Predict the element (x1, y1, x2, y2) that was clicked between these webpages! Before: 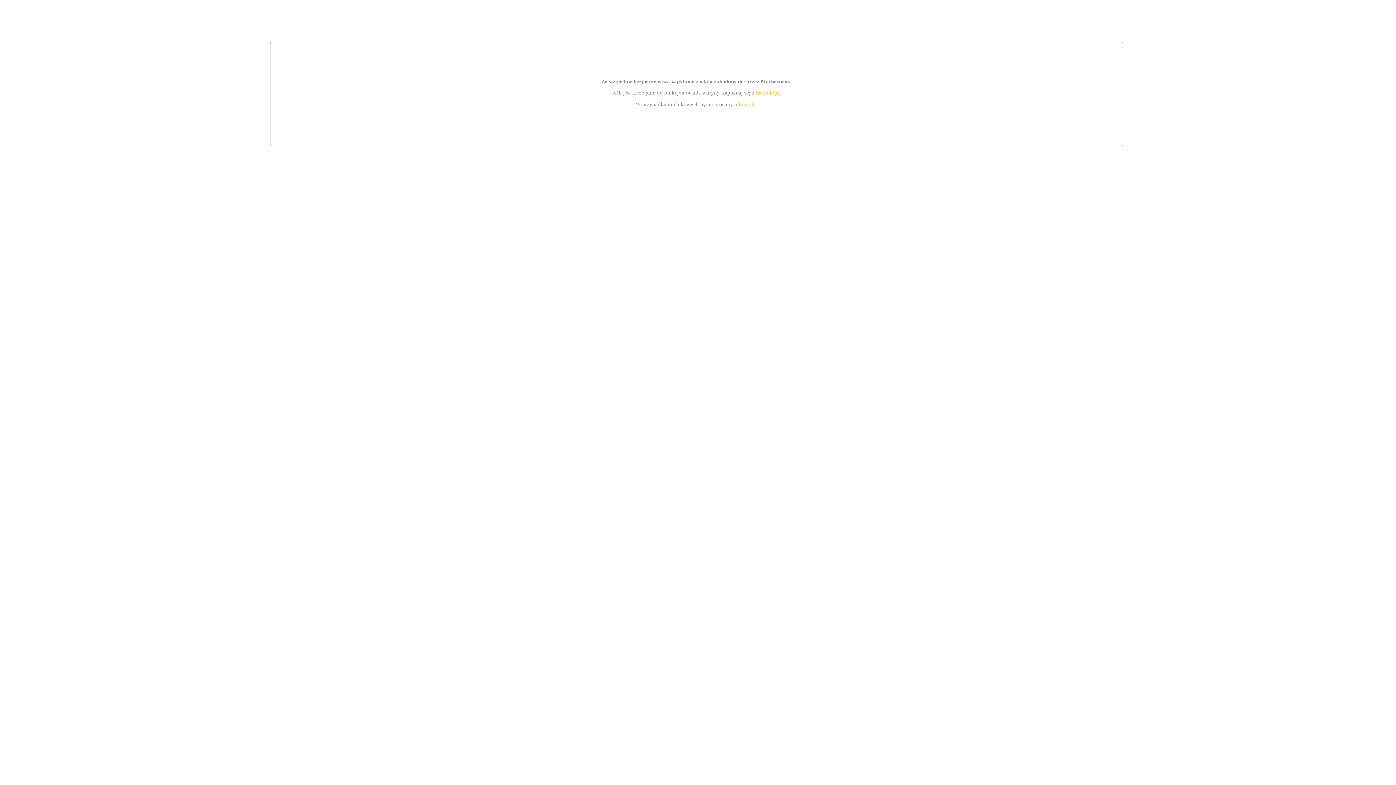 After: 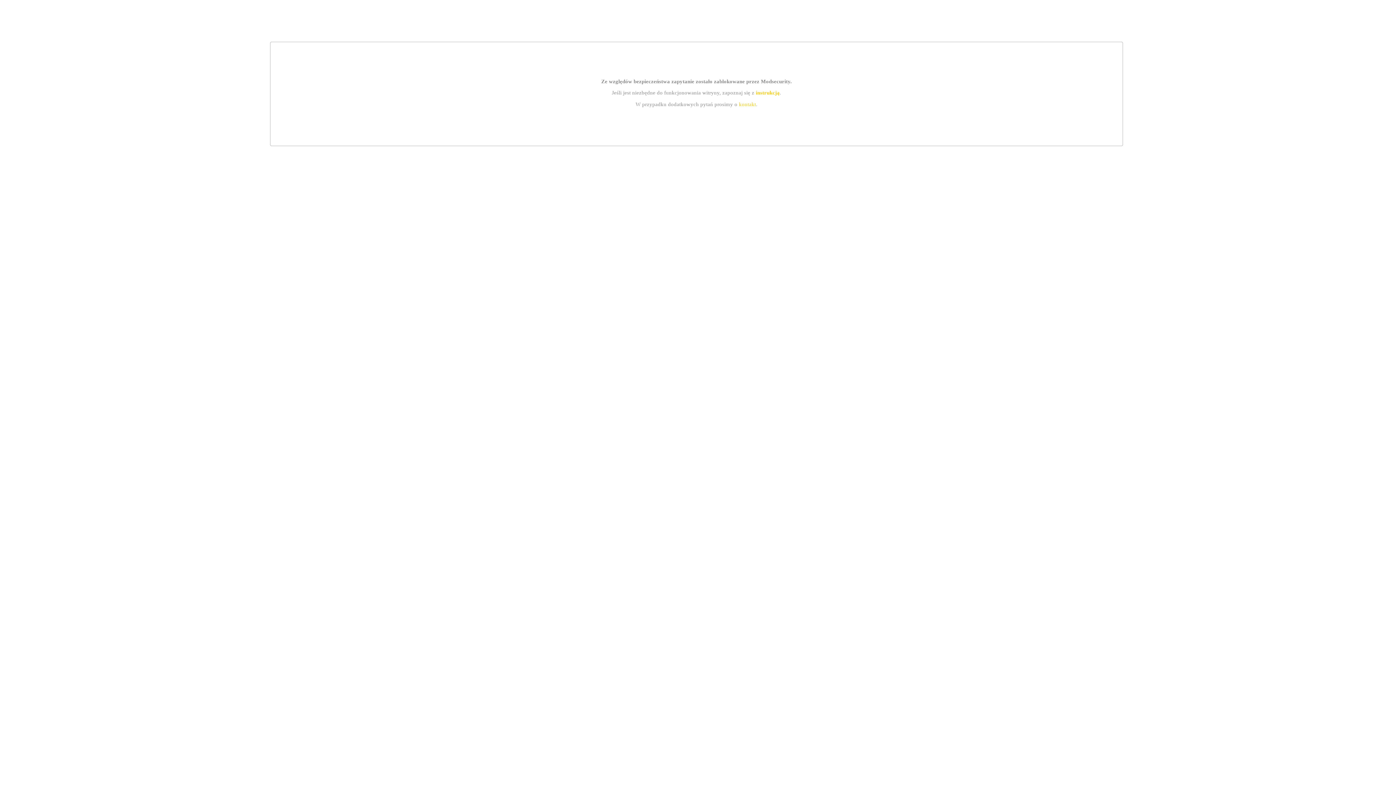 Action: bbox: (755, 89, 779, 95) label: instrukcją